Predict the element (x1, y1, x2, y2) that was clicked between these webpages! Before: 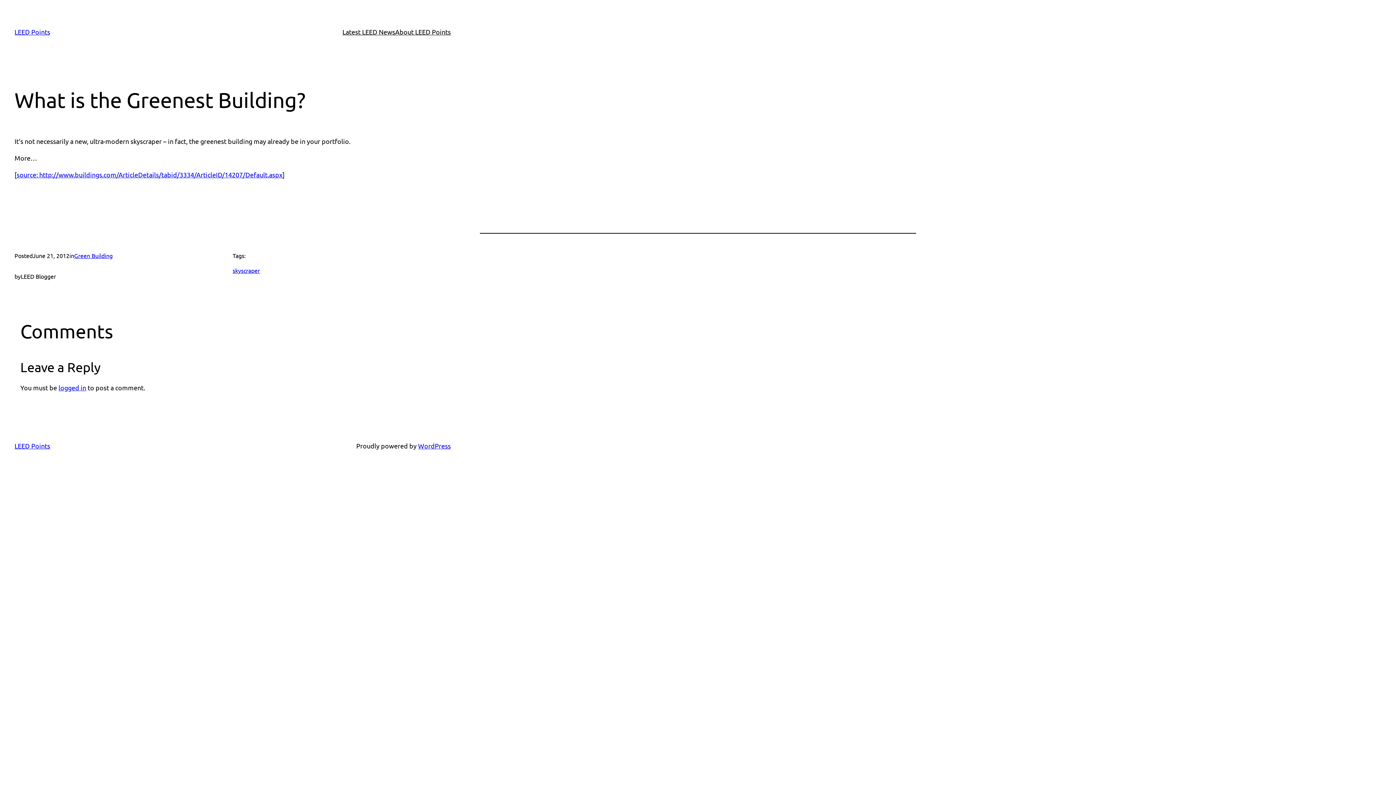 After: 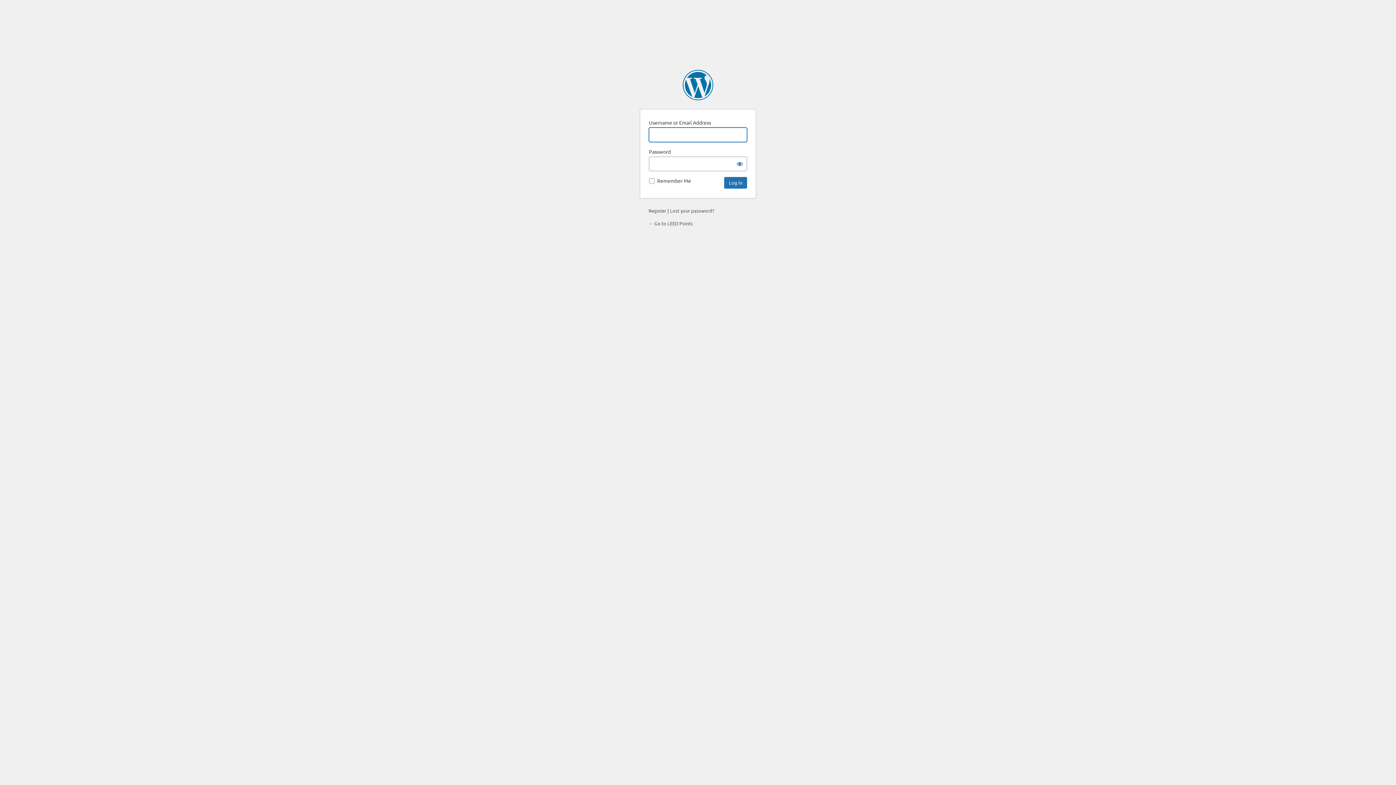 Action: bbox: (58, 384, 86, 391) label: logged in